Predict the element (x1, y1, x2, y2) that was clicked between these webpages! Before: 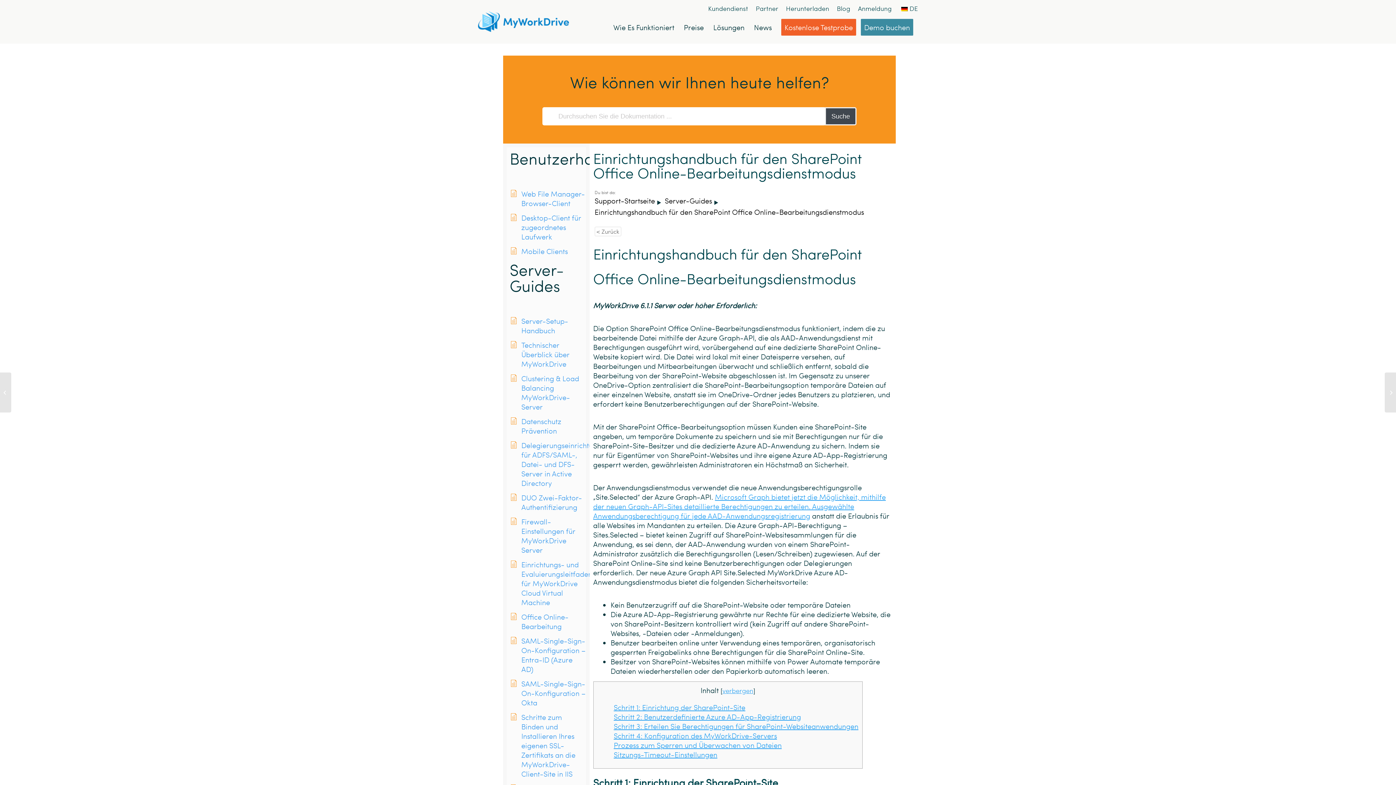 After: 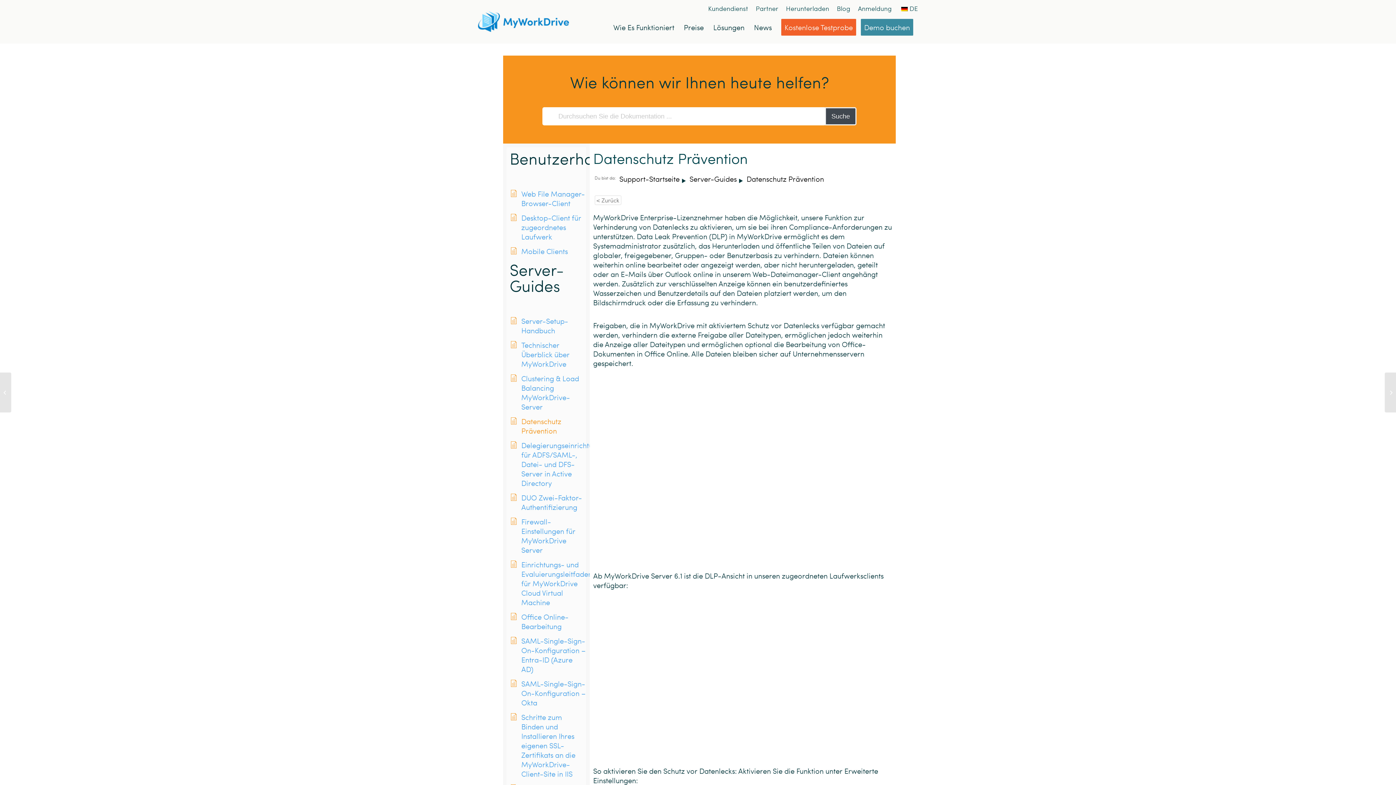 Action: label: Datenschutz Prävention bbox: (510, 416, 586, 435)